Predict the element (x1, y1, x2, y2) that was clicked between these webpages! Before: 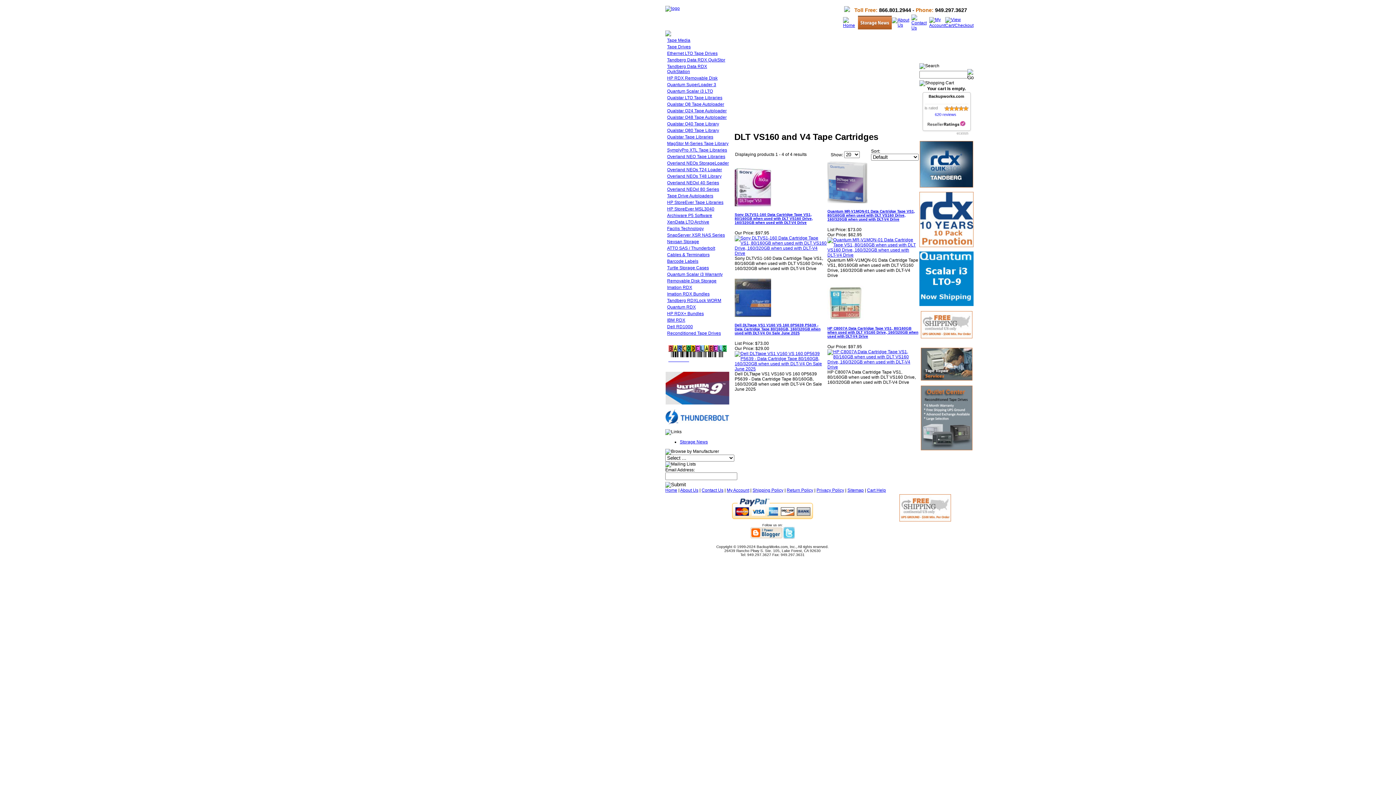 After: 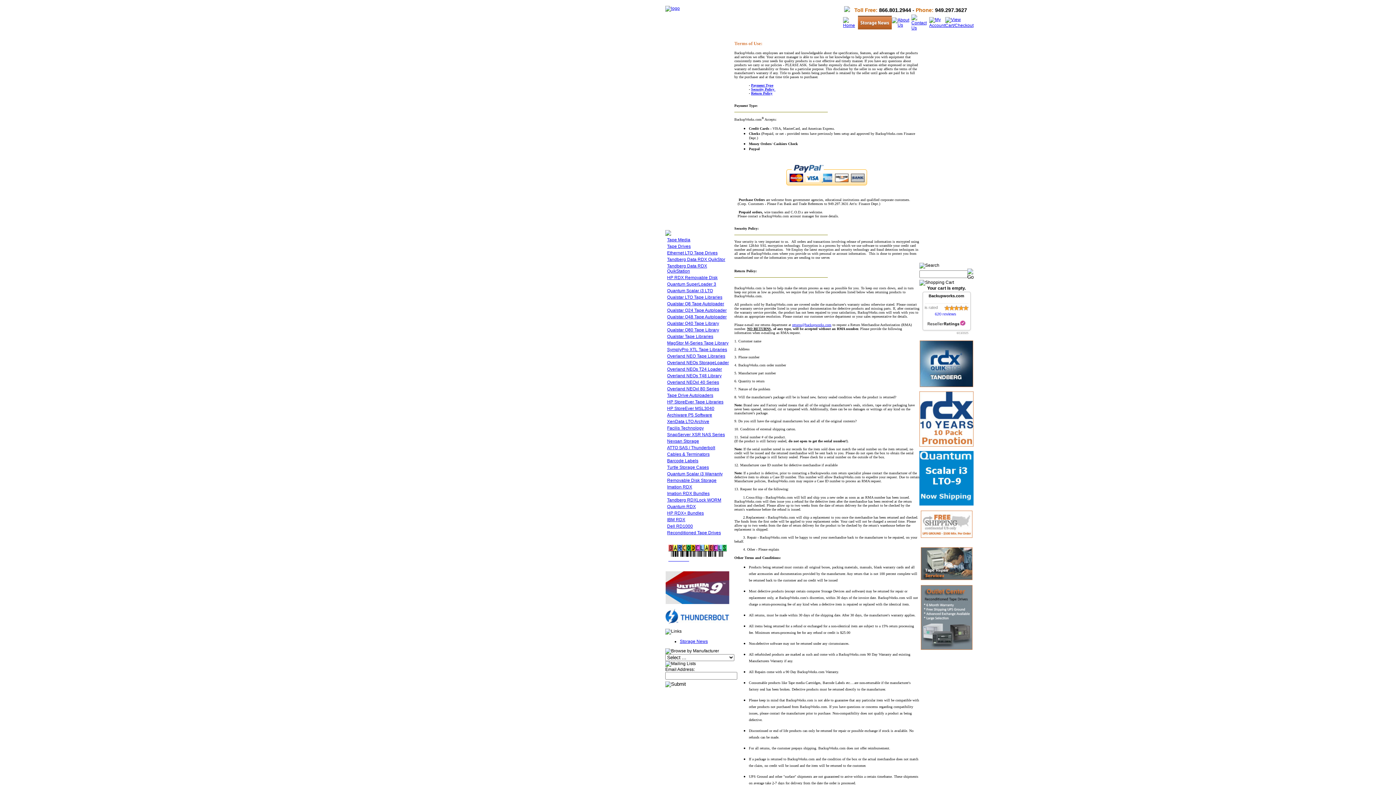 Action: label: Return Policy bbox: (786, 488, 813, 493)